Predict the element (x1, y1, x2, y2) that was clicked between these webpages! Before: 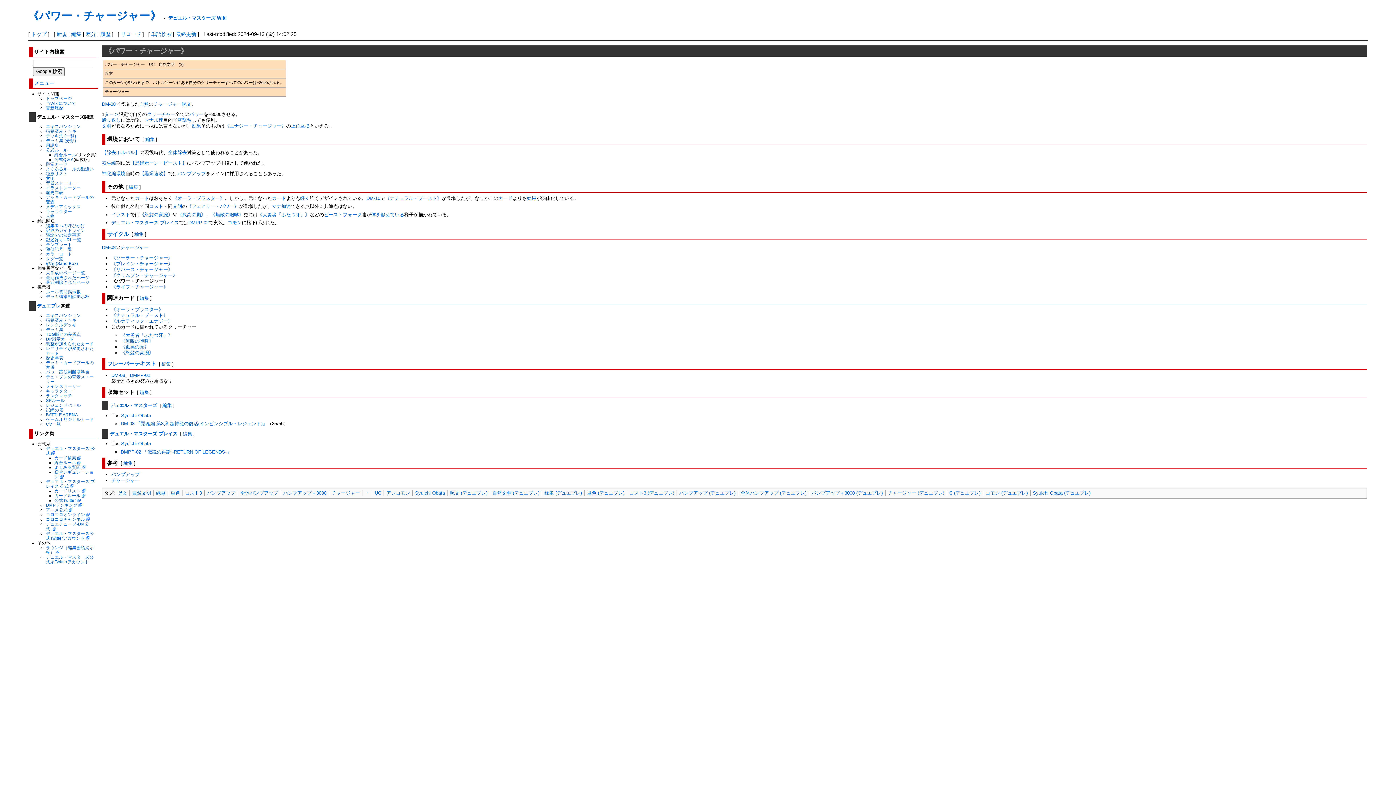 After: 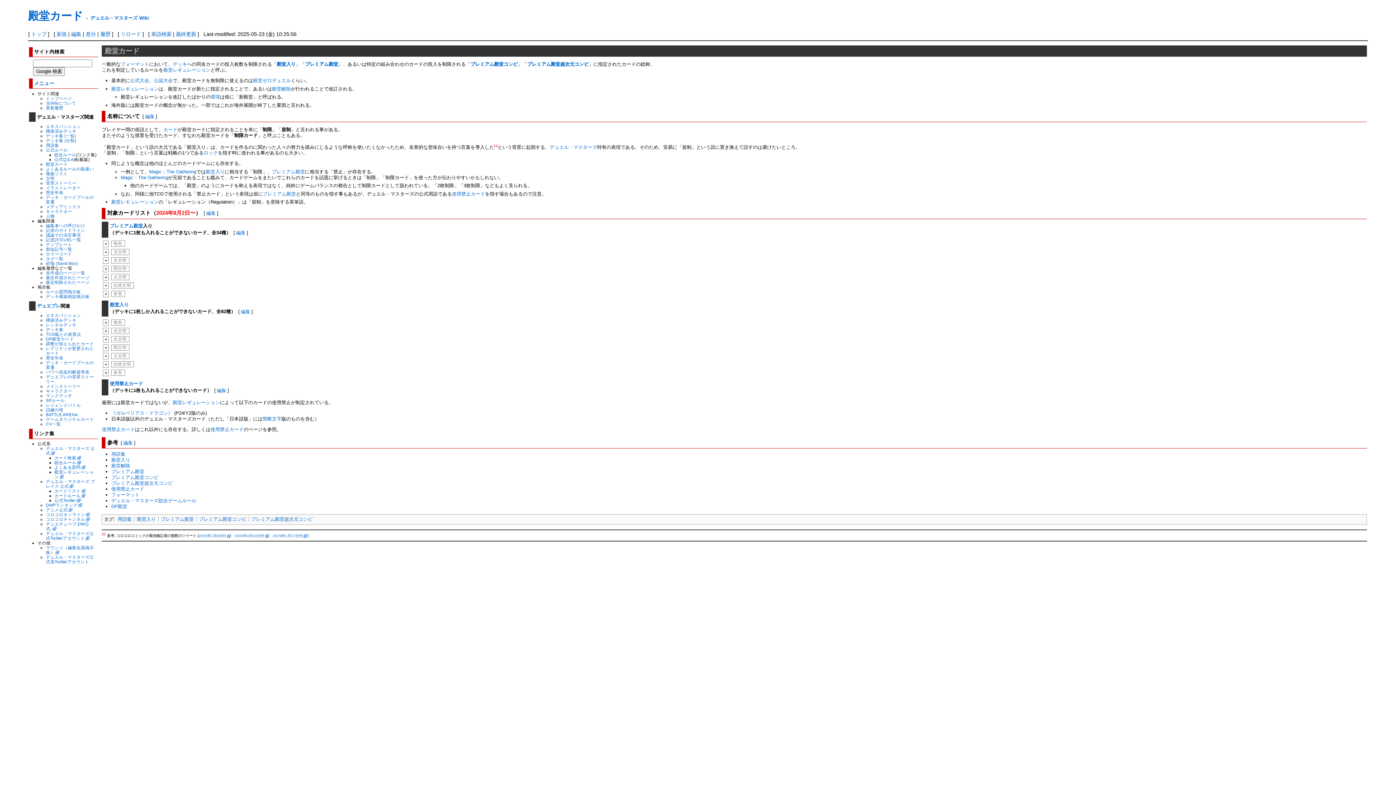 Action: label: 殿堂カード bbox: (45, 161, 67, 166)